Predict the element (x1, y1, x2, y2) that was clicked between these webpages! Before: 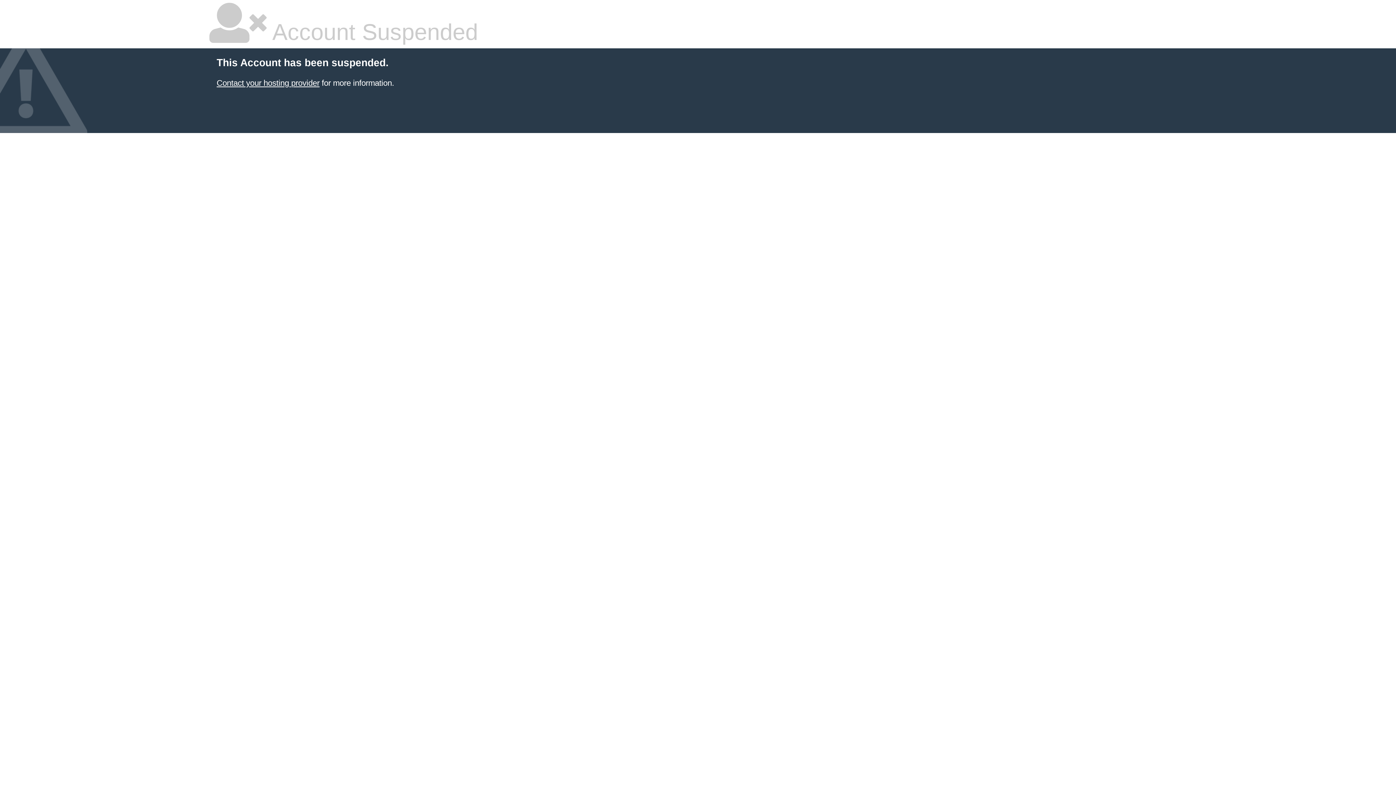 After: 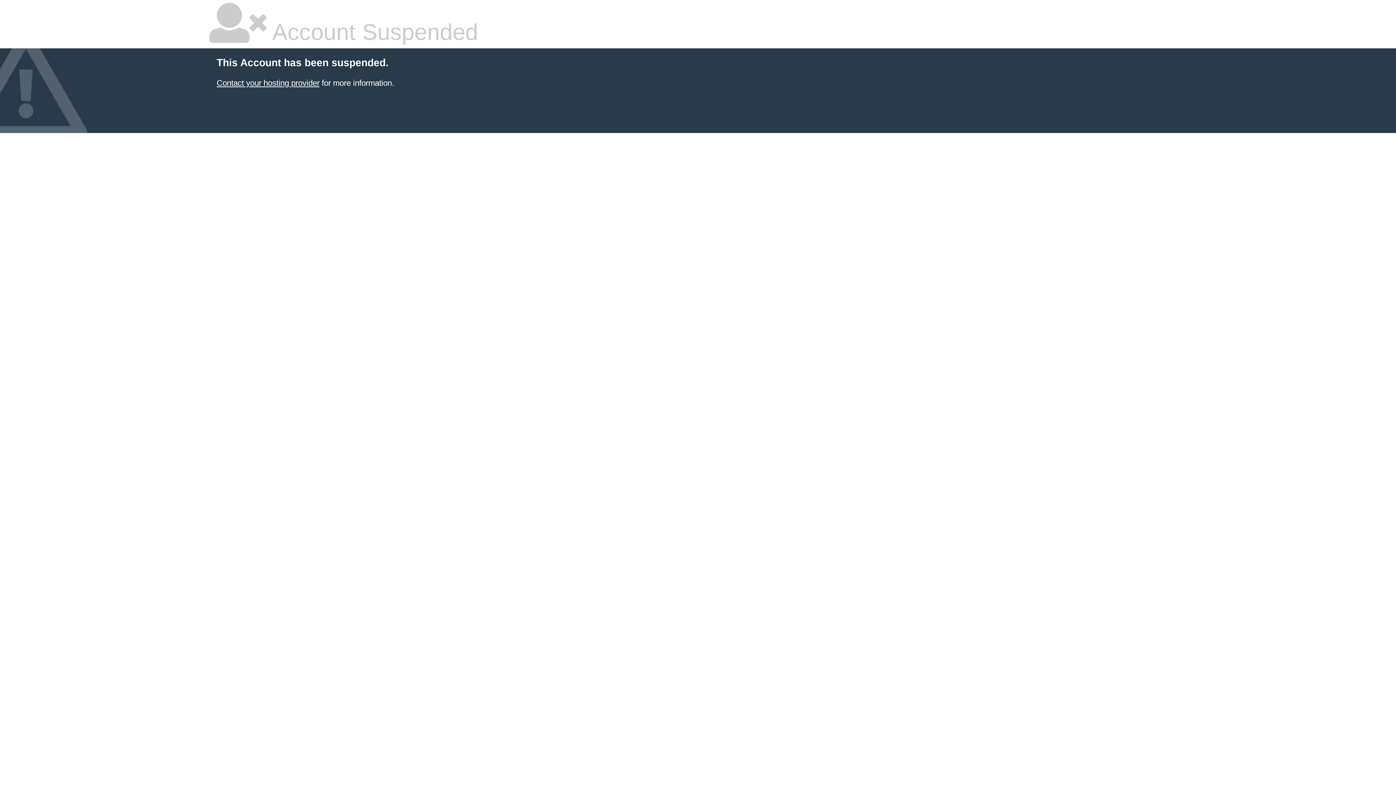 Action: label: Contact your hosting provider bbox: (216, 78, 319, 87)